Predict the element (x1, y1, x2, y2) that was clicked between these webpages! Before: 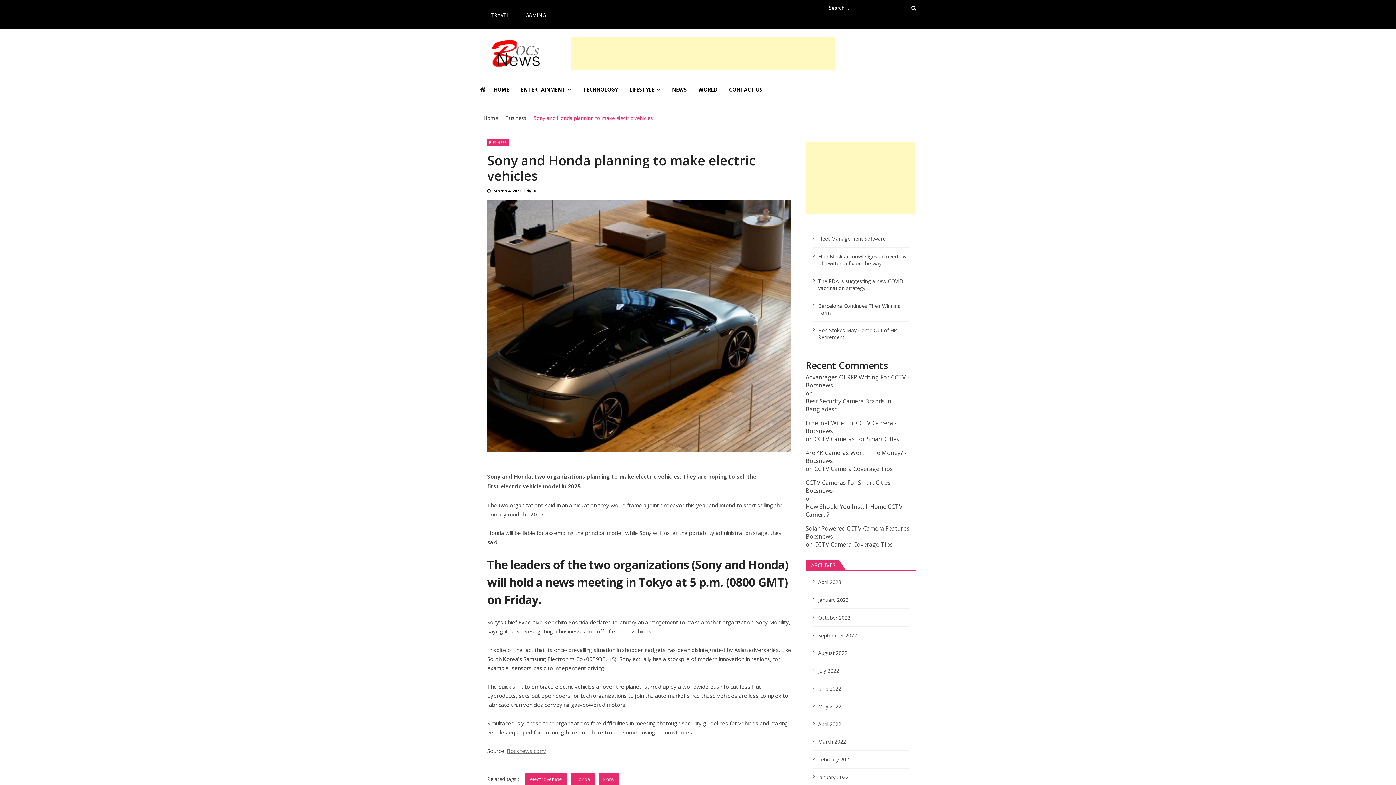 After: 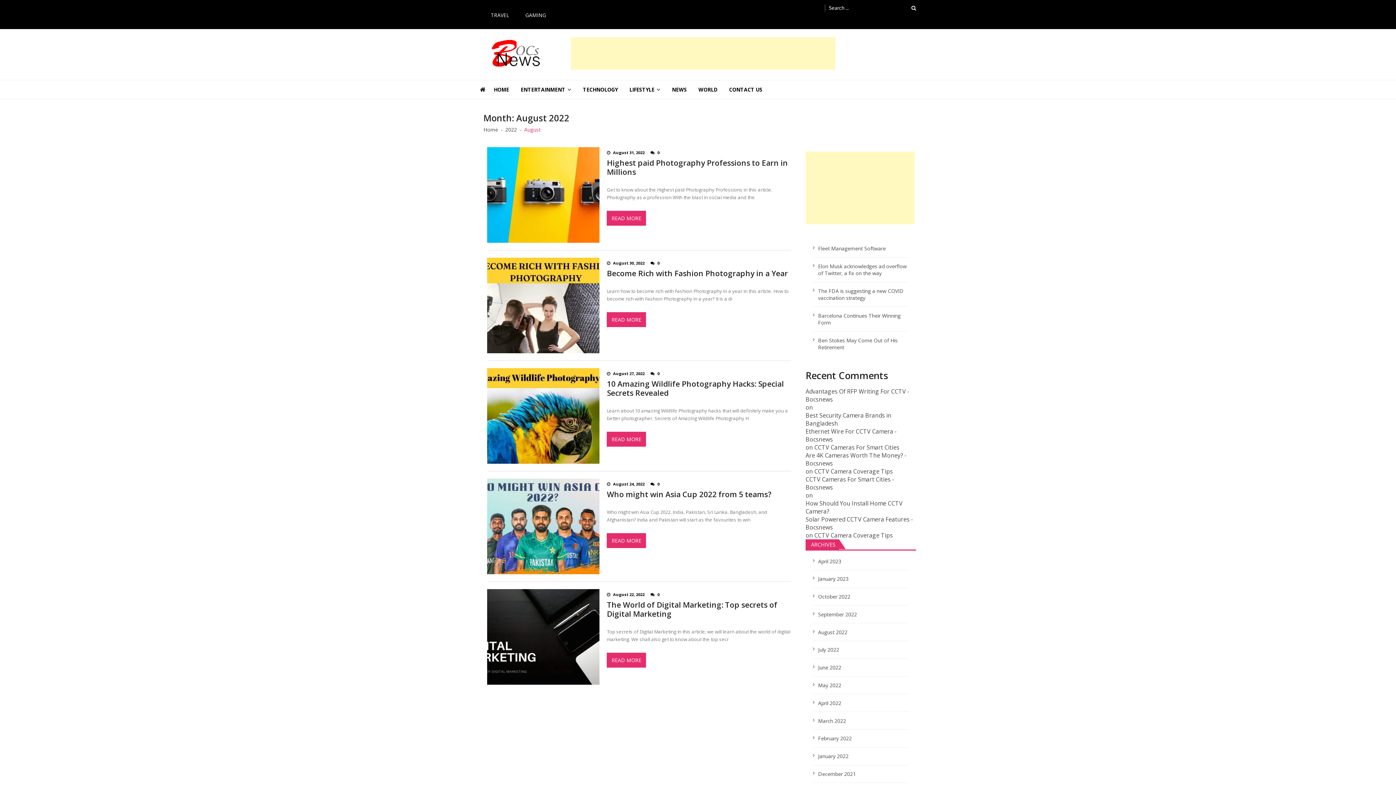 Action: bbox: (818, 649, 847, 656) label: August 2022